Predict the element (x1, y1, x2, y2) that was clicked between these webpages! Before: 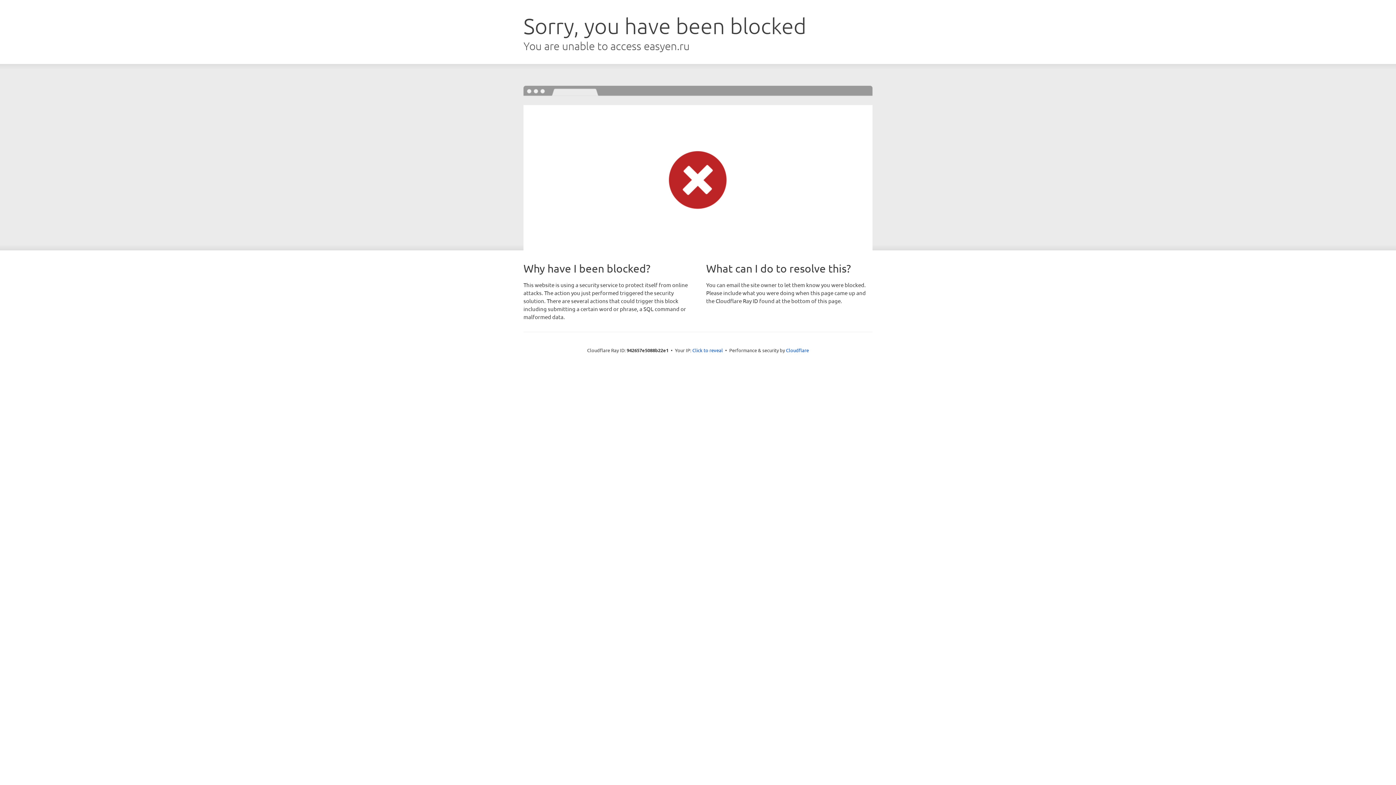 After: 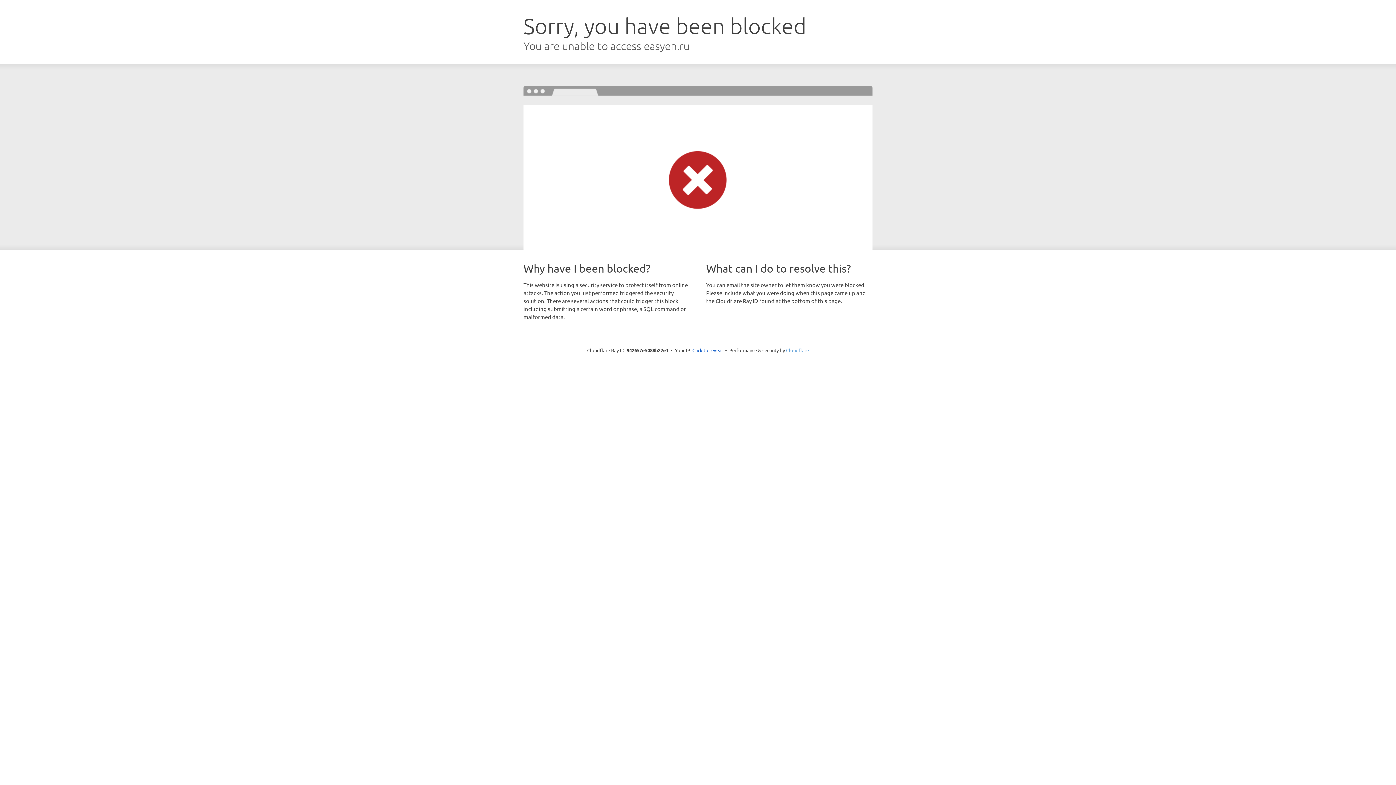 Action: label: Cloudflare bbox: (786, 347, 809, 353)